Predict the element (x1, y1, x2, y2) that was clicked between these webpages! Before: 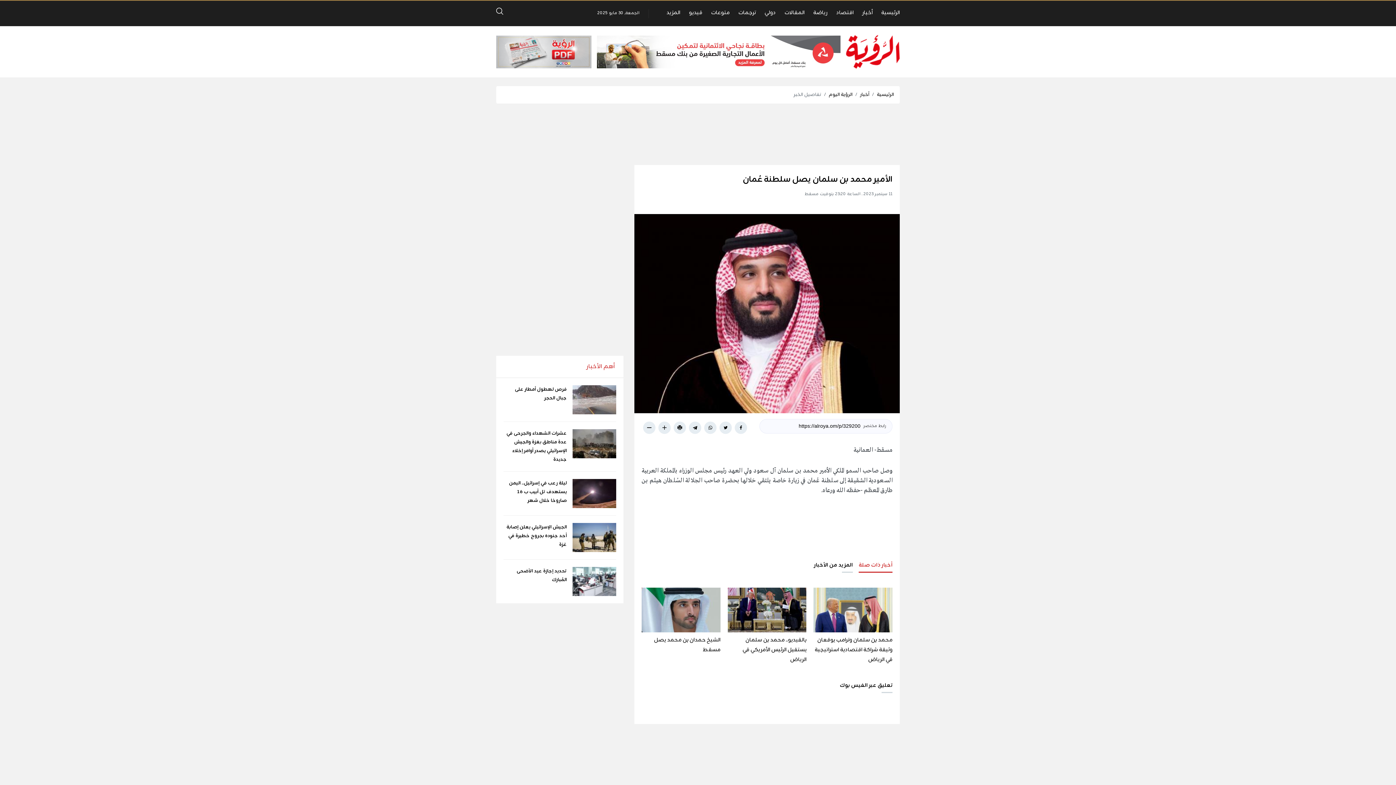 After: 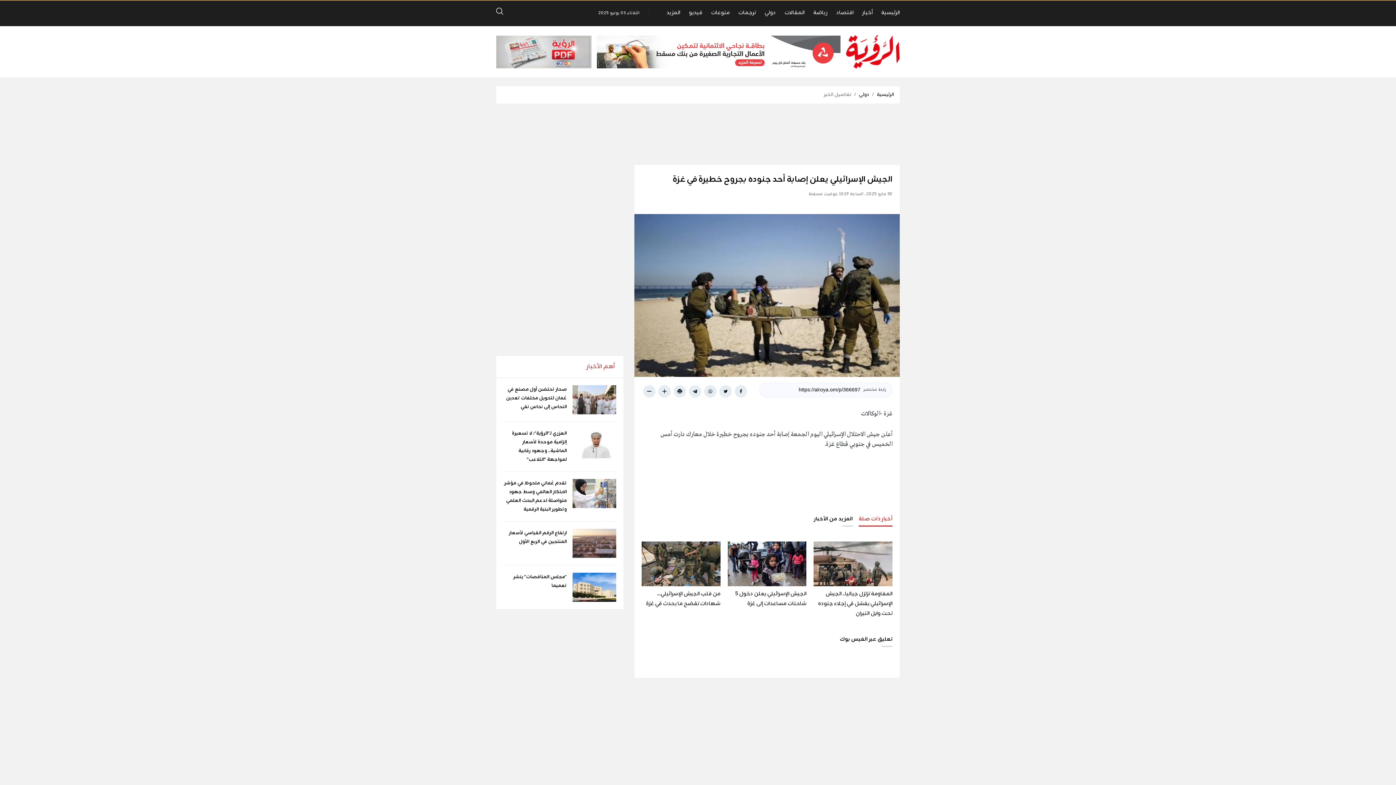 Action: bbox: (572, 523, 616, 552)